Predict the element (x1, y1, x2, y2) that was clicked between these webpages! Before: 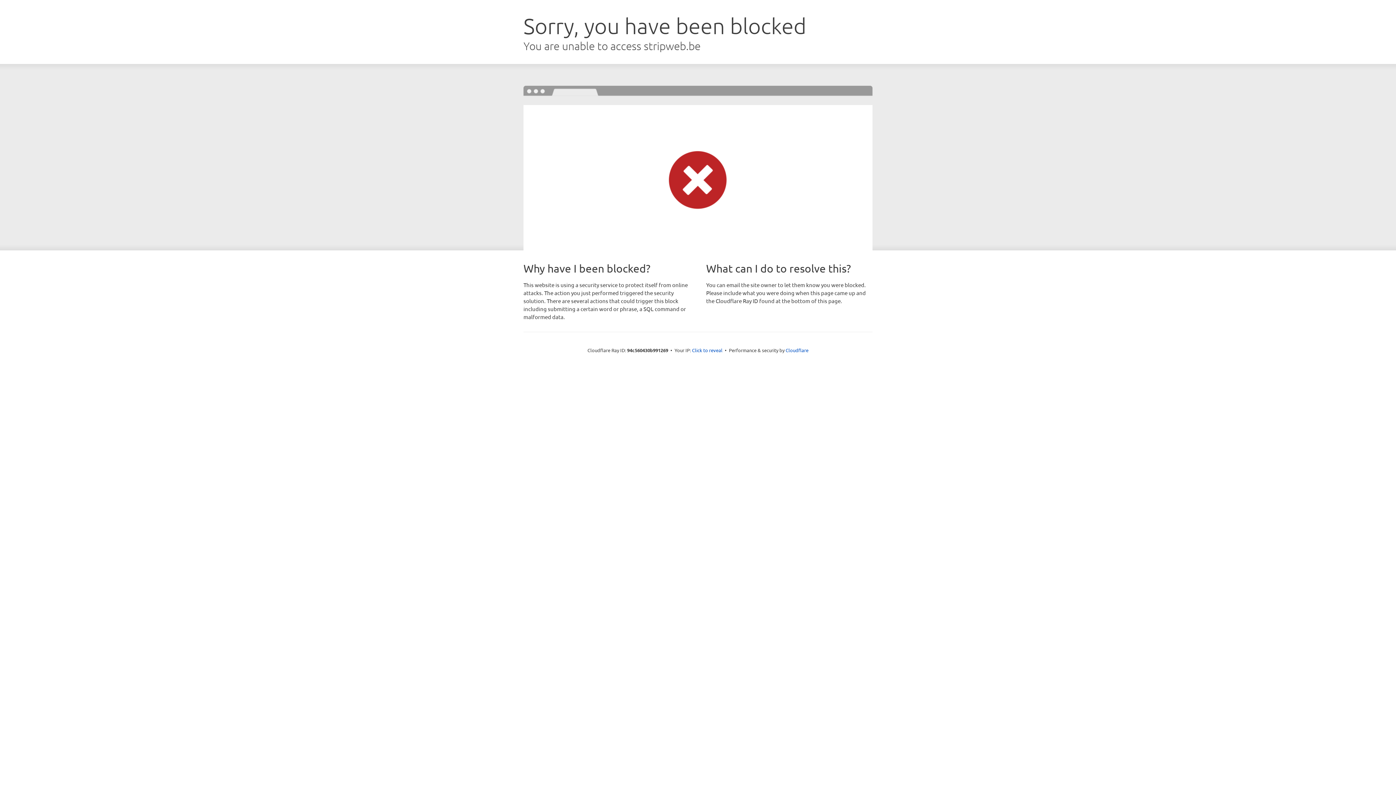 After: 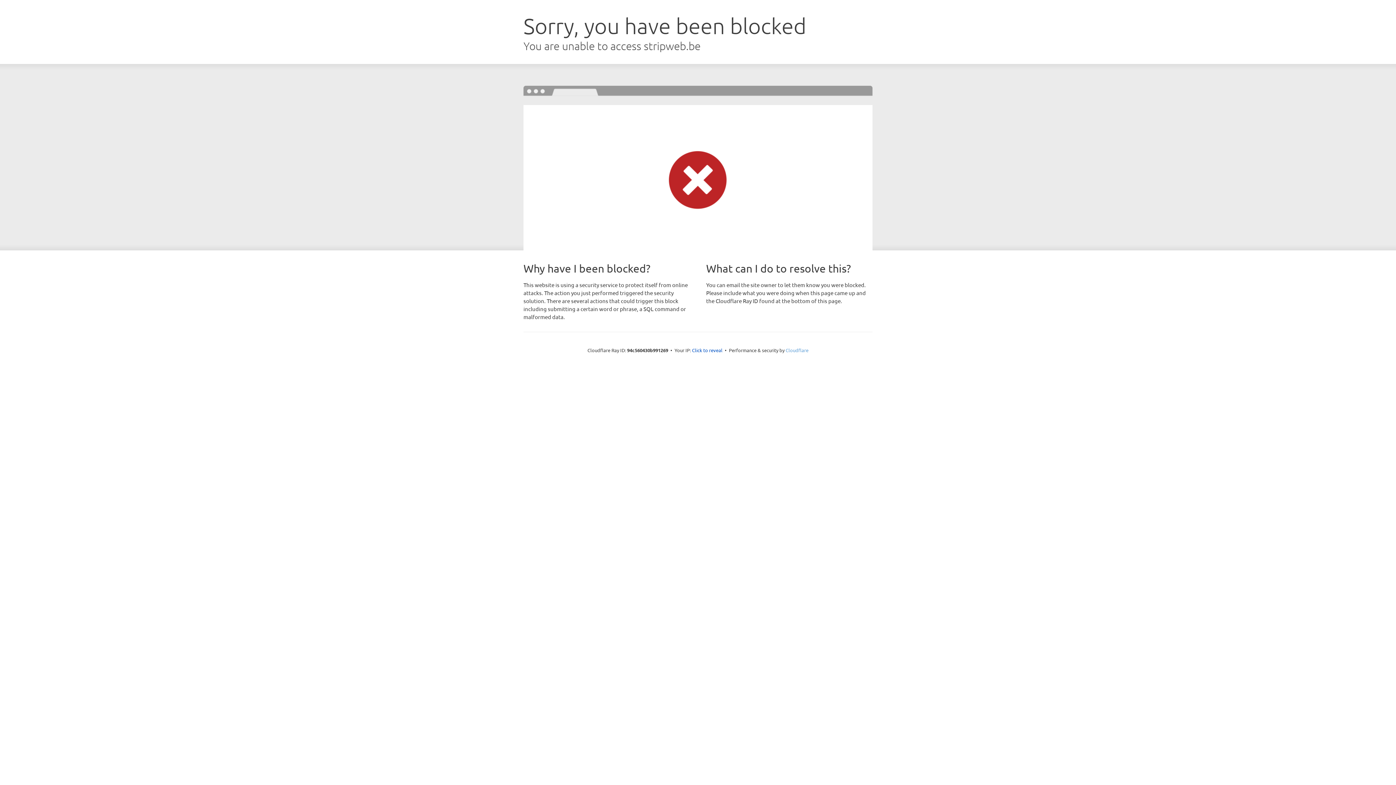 Action: bbox: (785, 347, 808, 353) label: Cloudflare